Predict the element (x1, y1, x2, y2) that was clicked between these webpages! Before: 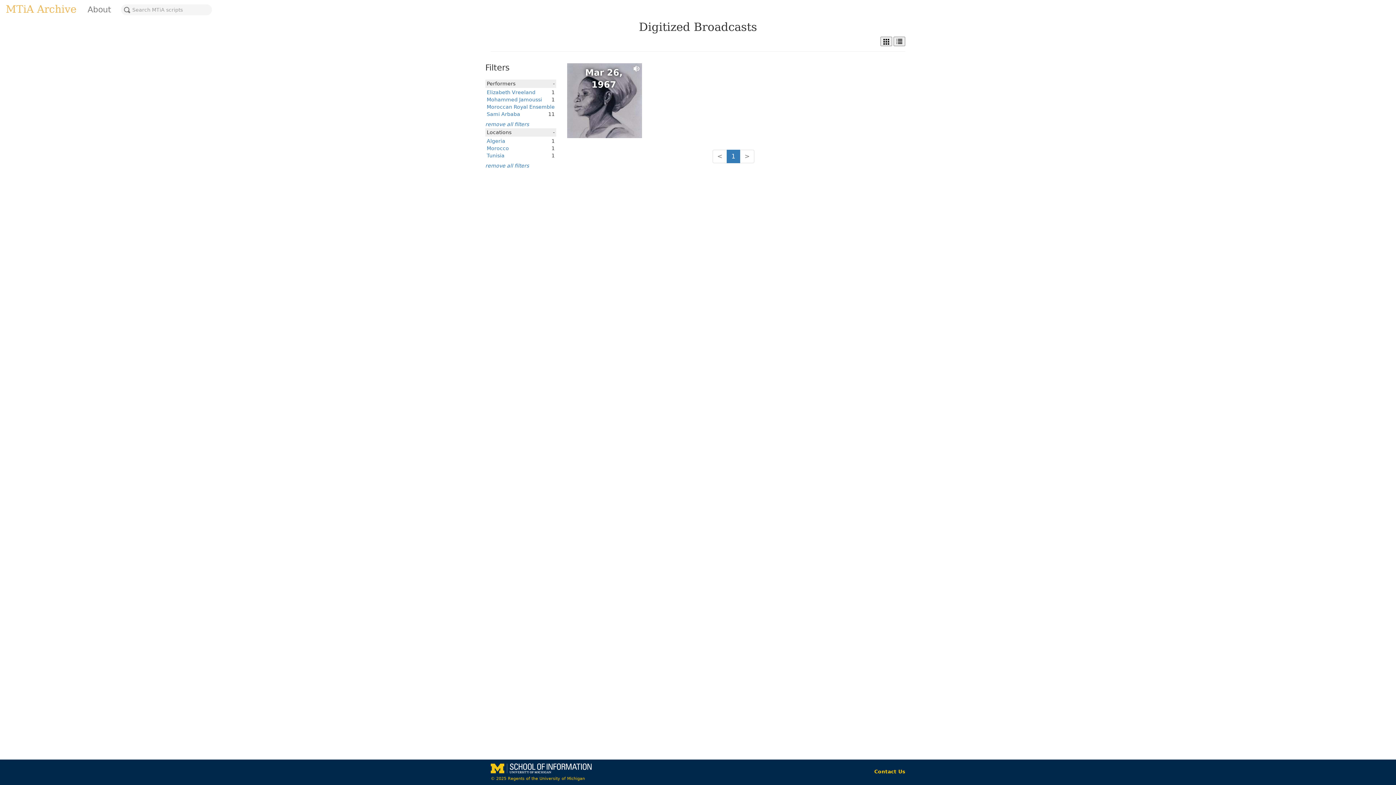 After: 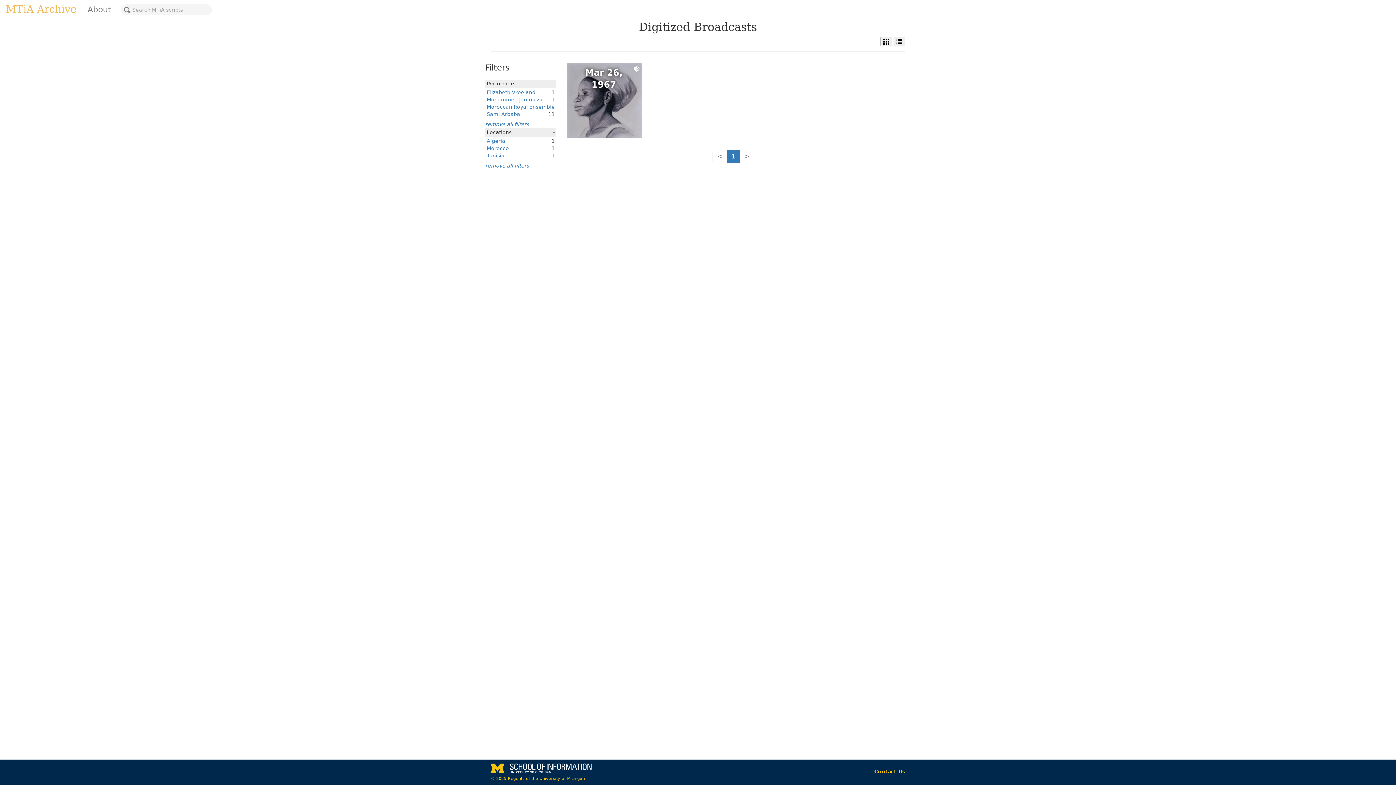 Action: label: Mohammed Jamoussi bbox: (486, 96, 542, 102)